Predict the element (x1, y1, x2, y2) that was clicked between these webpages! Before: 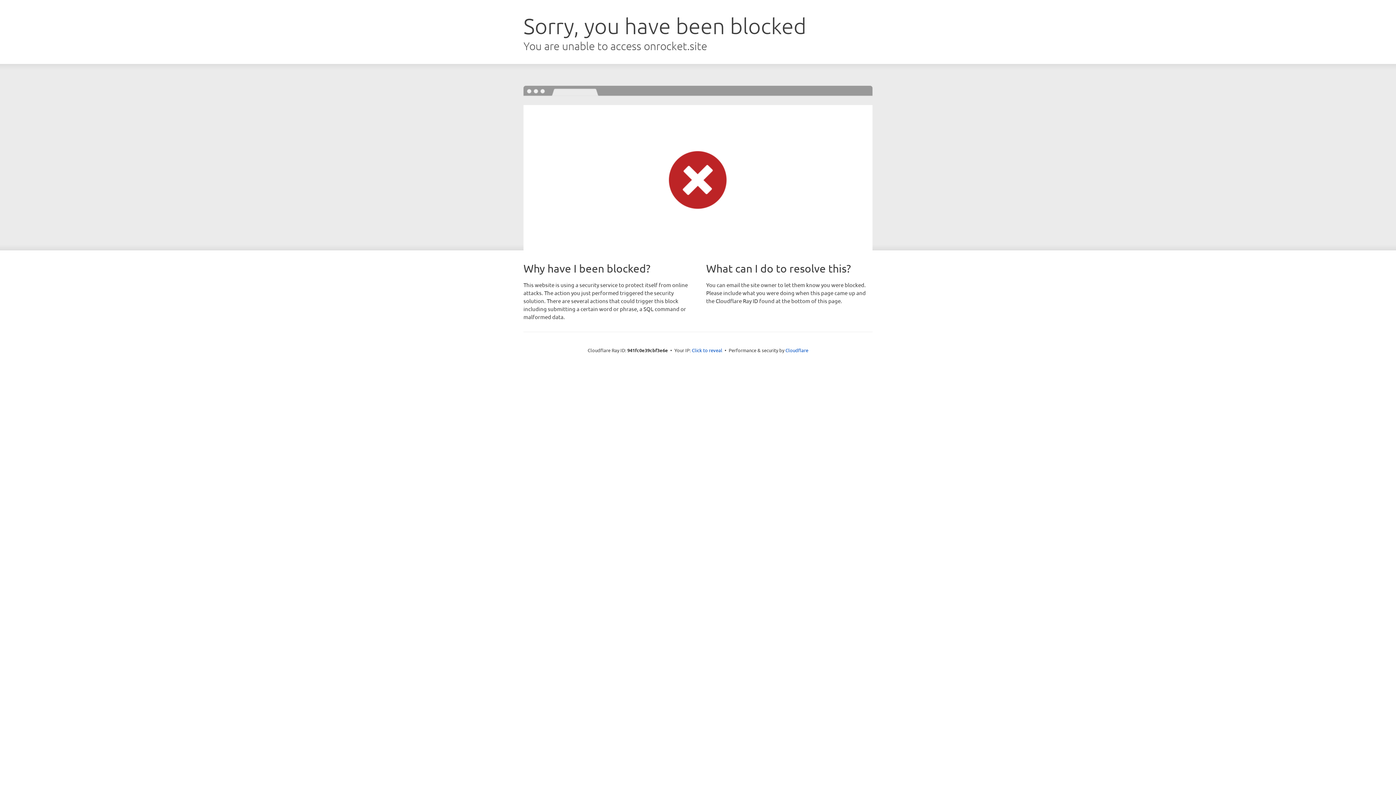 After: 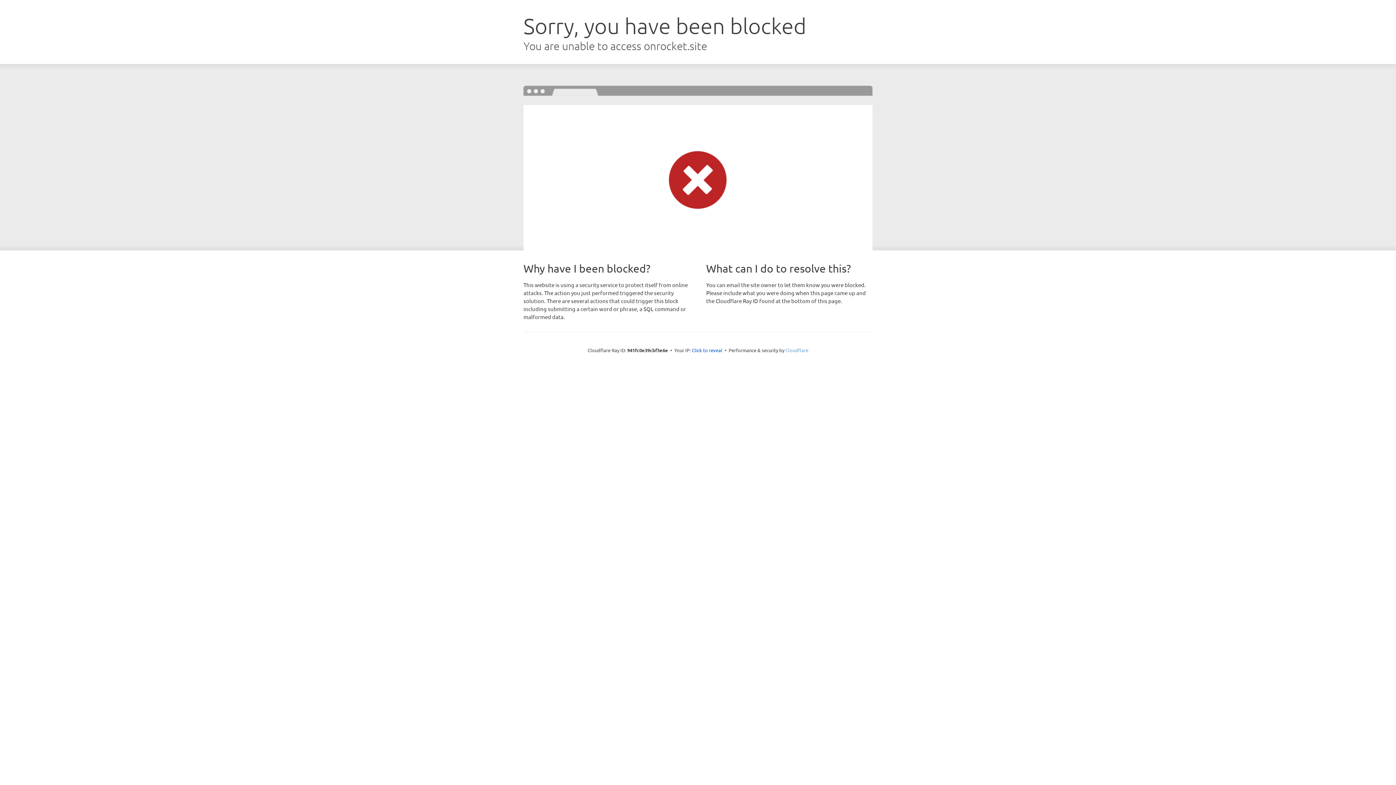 Action: bbox: (785, 347, 808, 353) label: Cloudflare